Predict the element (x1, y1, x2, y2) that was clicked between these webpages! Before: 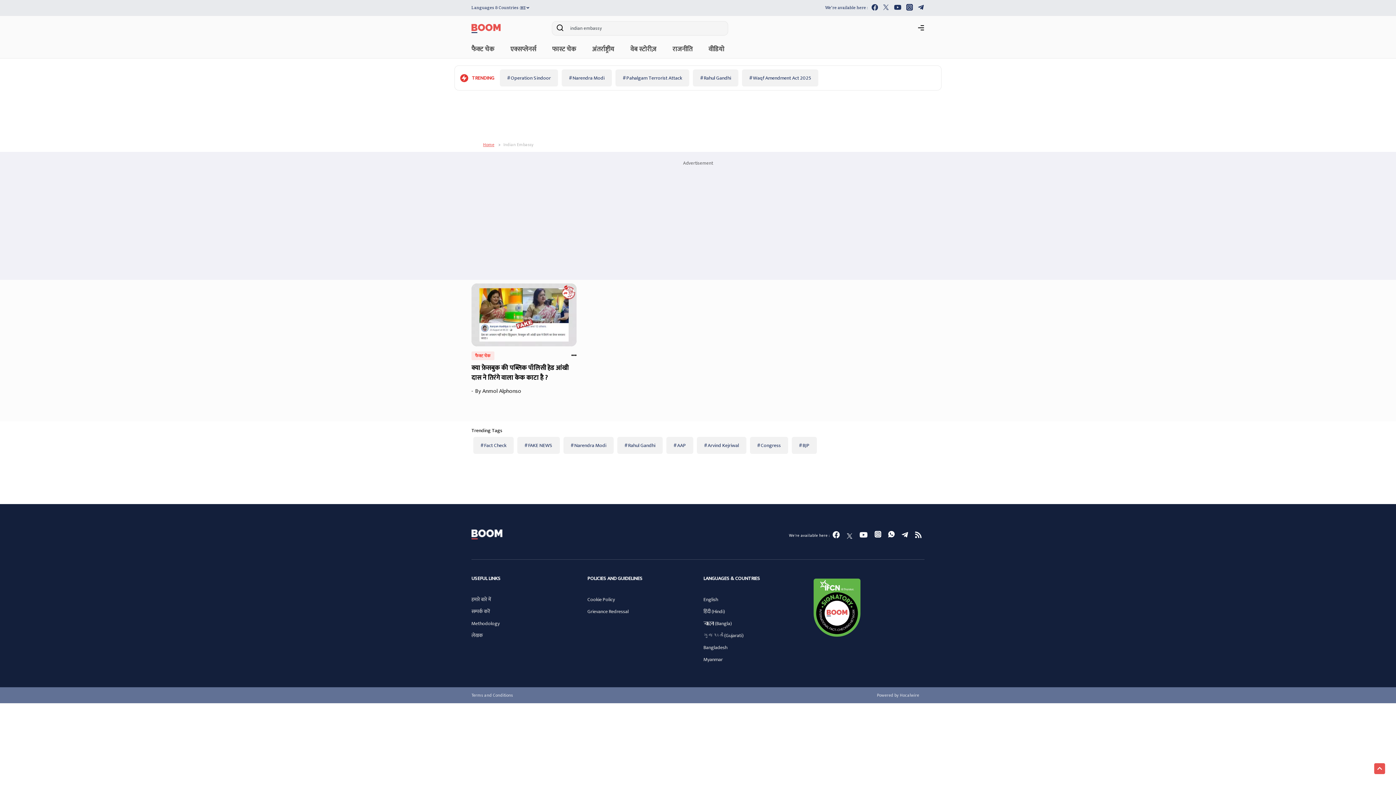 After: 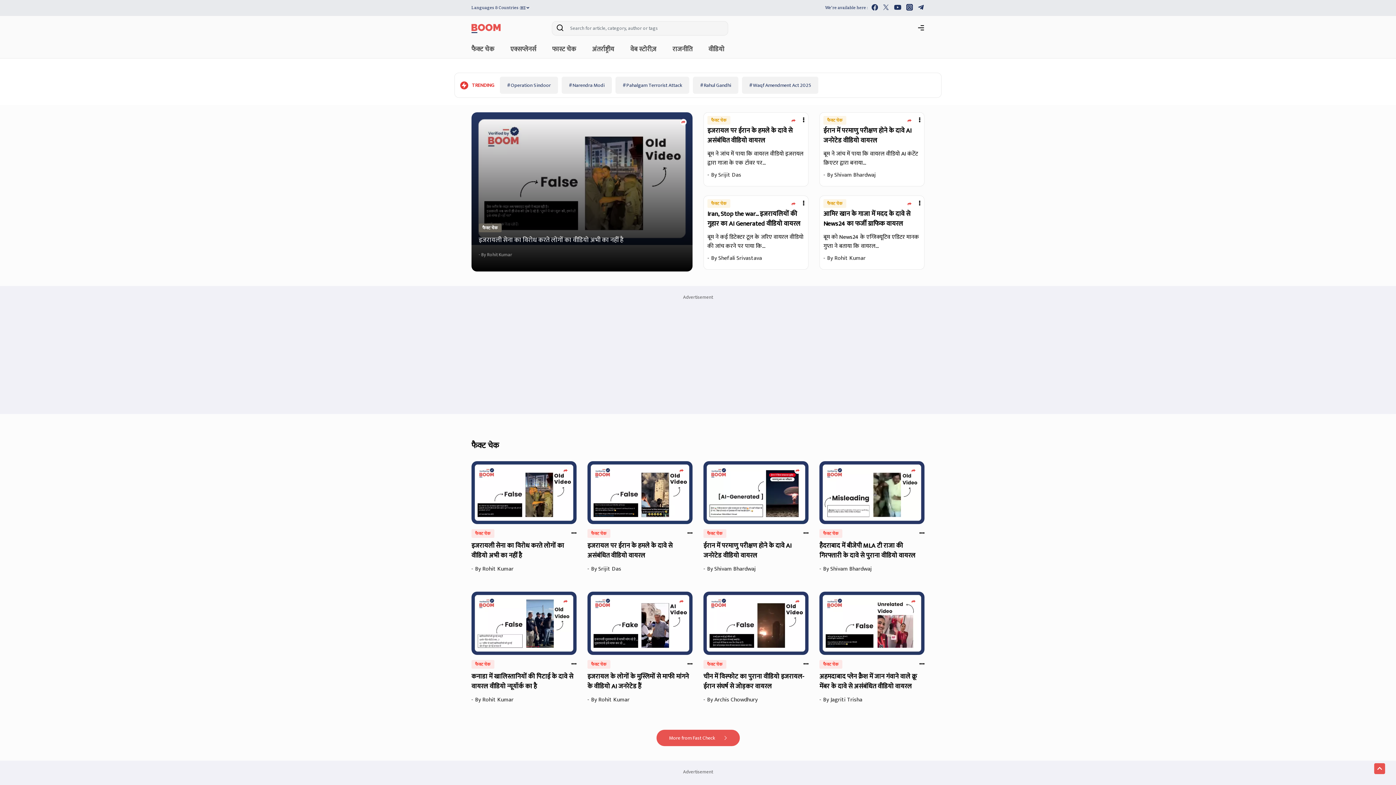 Action: bbox: (471, 14, 500, 41)